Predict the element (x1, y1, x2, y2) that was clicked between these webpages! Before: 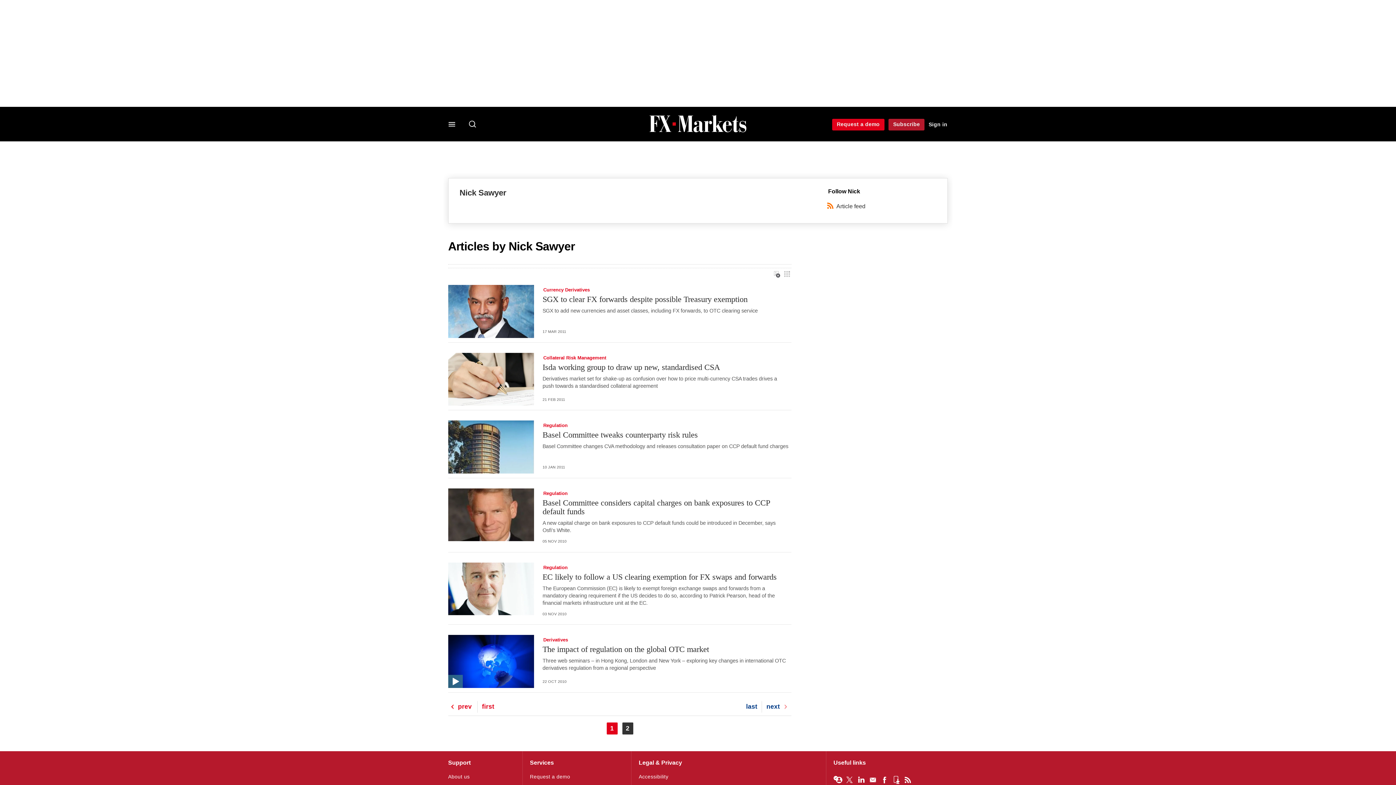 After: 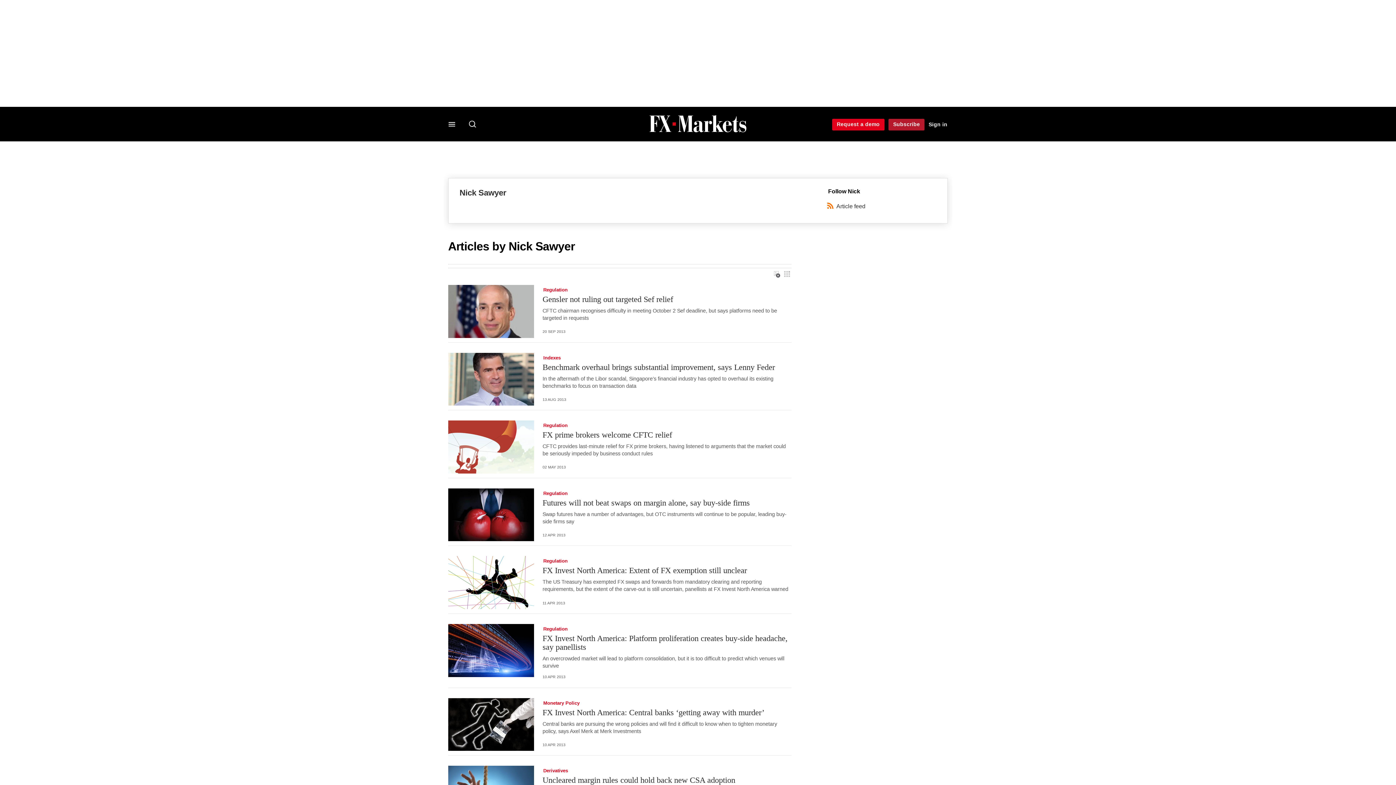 Action: bbox: (458, 702, 471, 712) label: Previous page
prev